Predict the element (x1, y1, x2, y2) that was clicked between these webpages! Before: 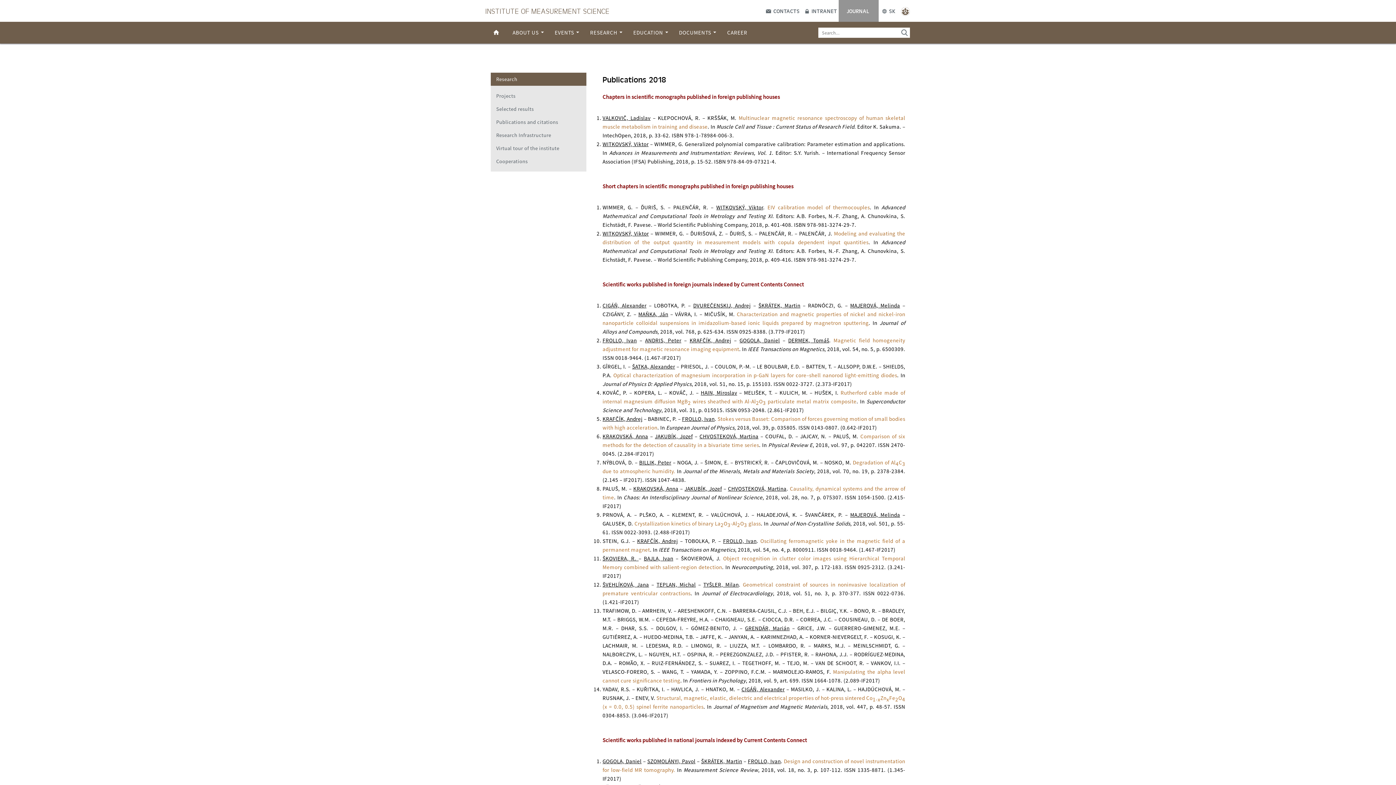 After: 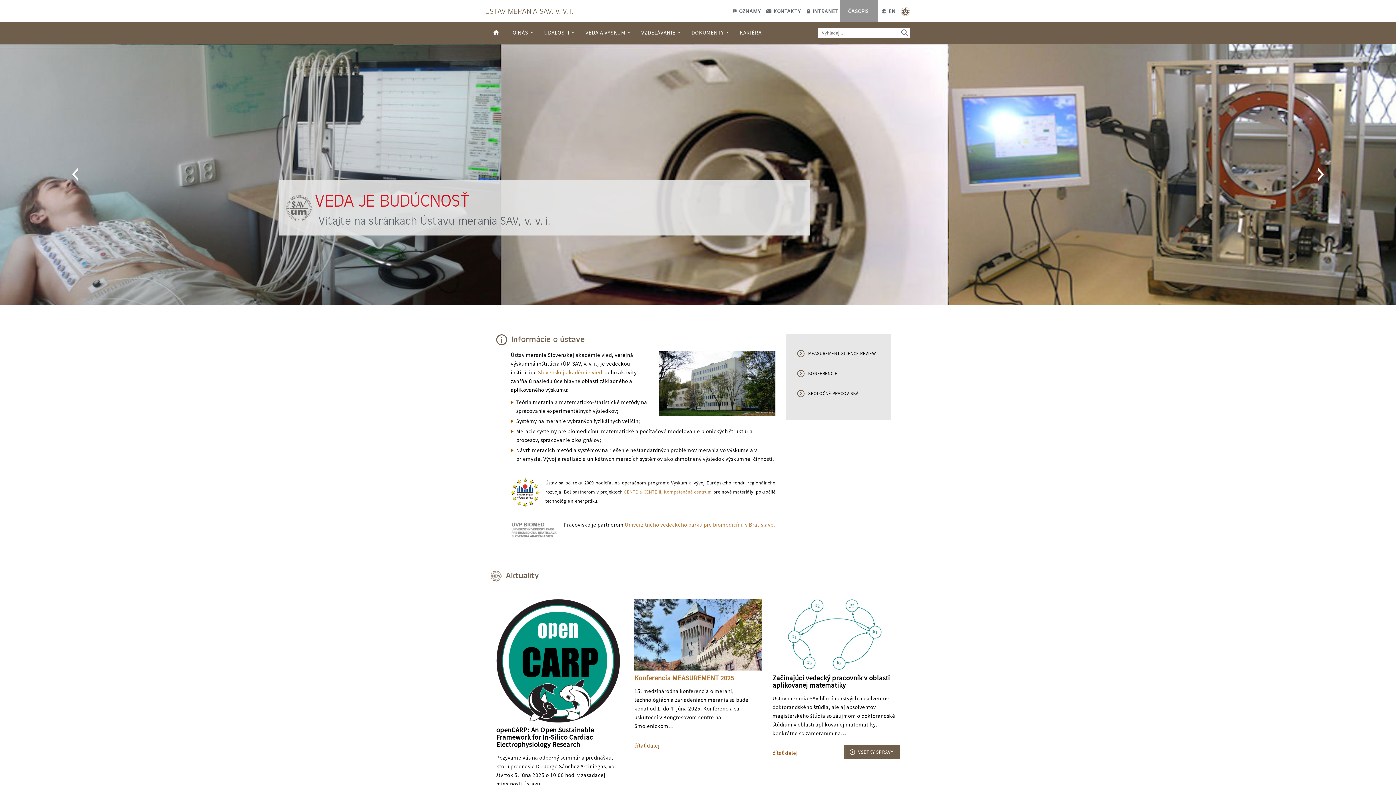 Action: label:  SK bbox: (879, 7, 895, 14)